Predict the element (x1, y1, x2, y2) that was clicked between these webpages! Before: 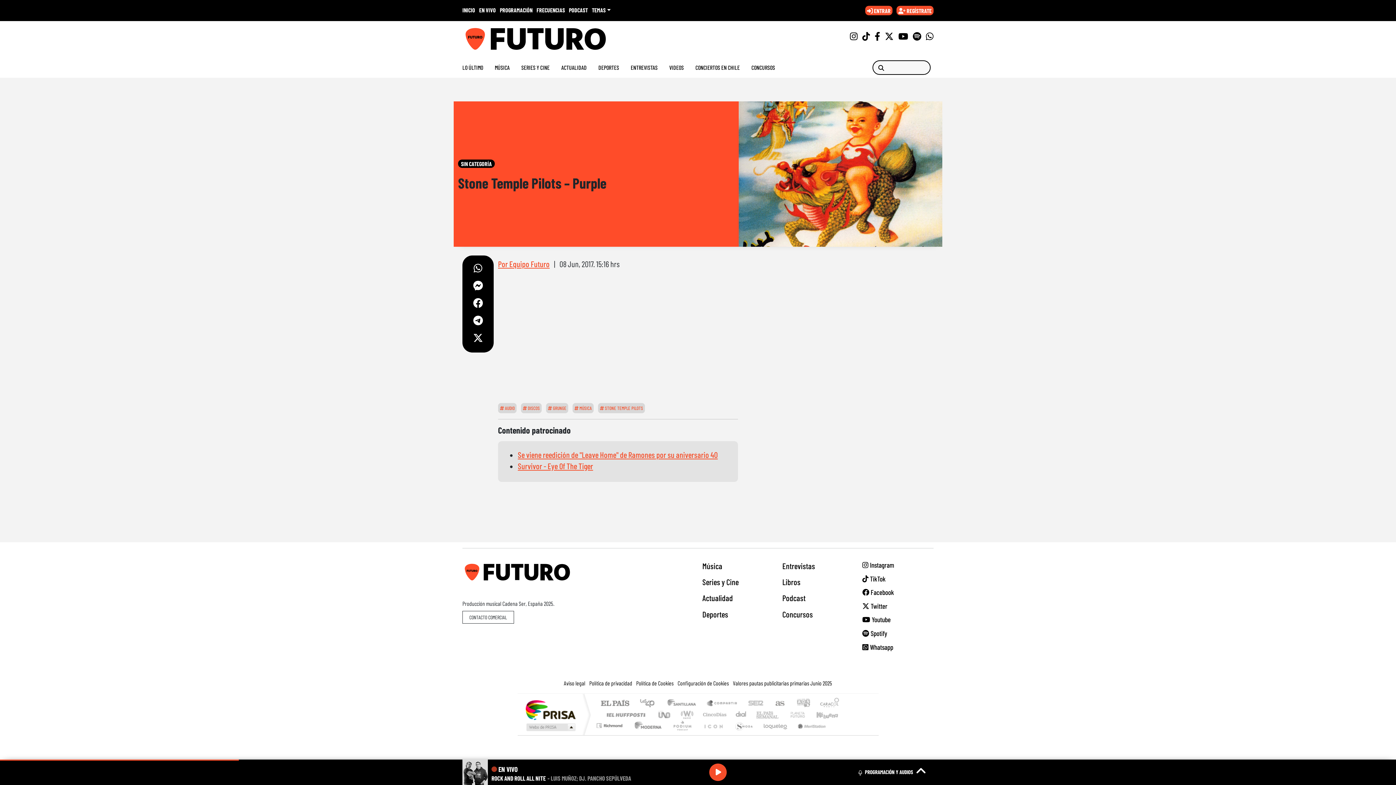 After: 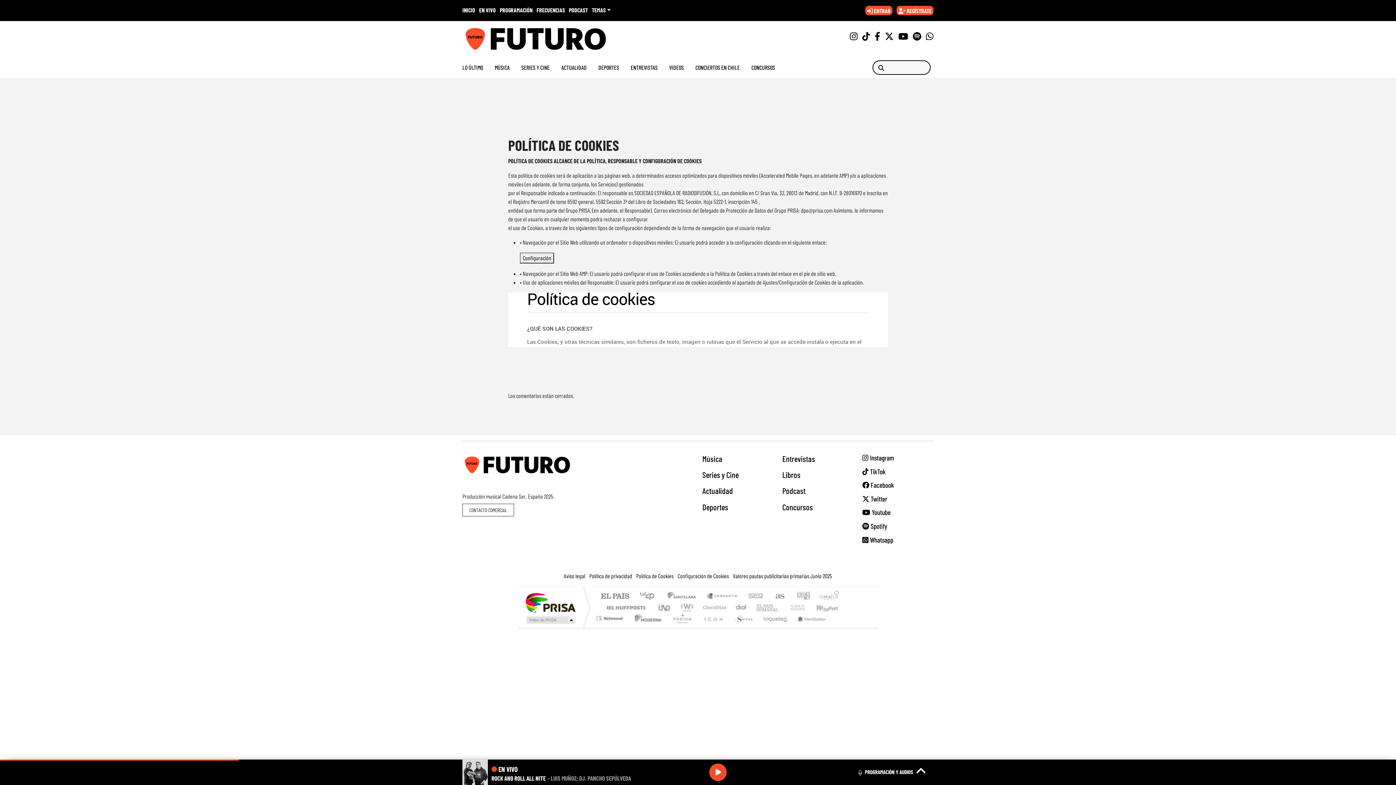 Action: label: Política de Cookies bbox: (636, 680, 673, 686)